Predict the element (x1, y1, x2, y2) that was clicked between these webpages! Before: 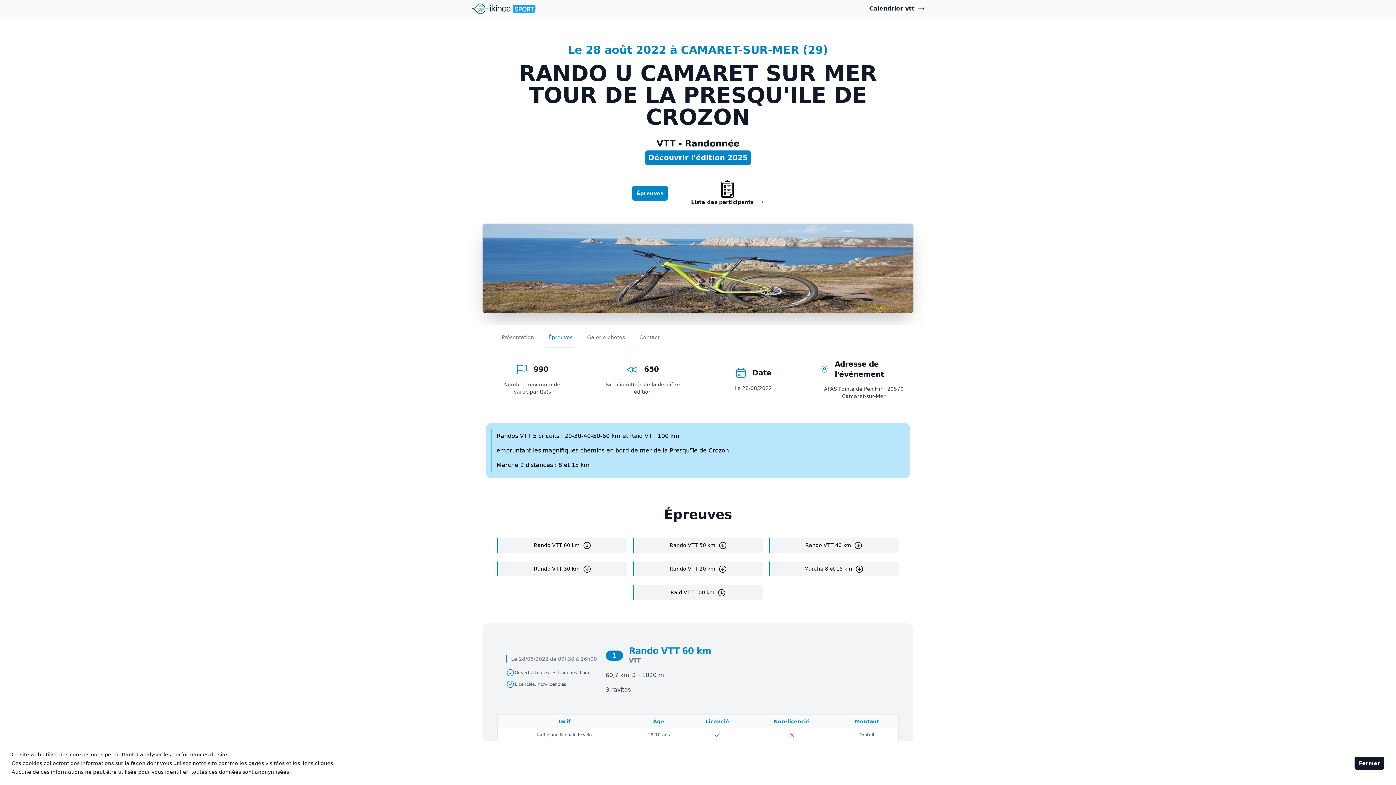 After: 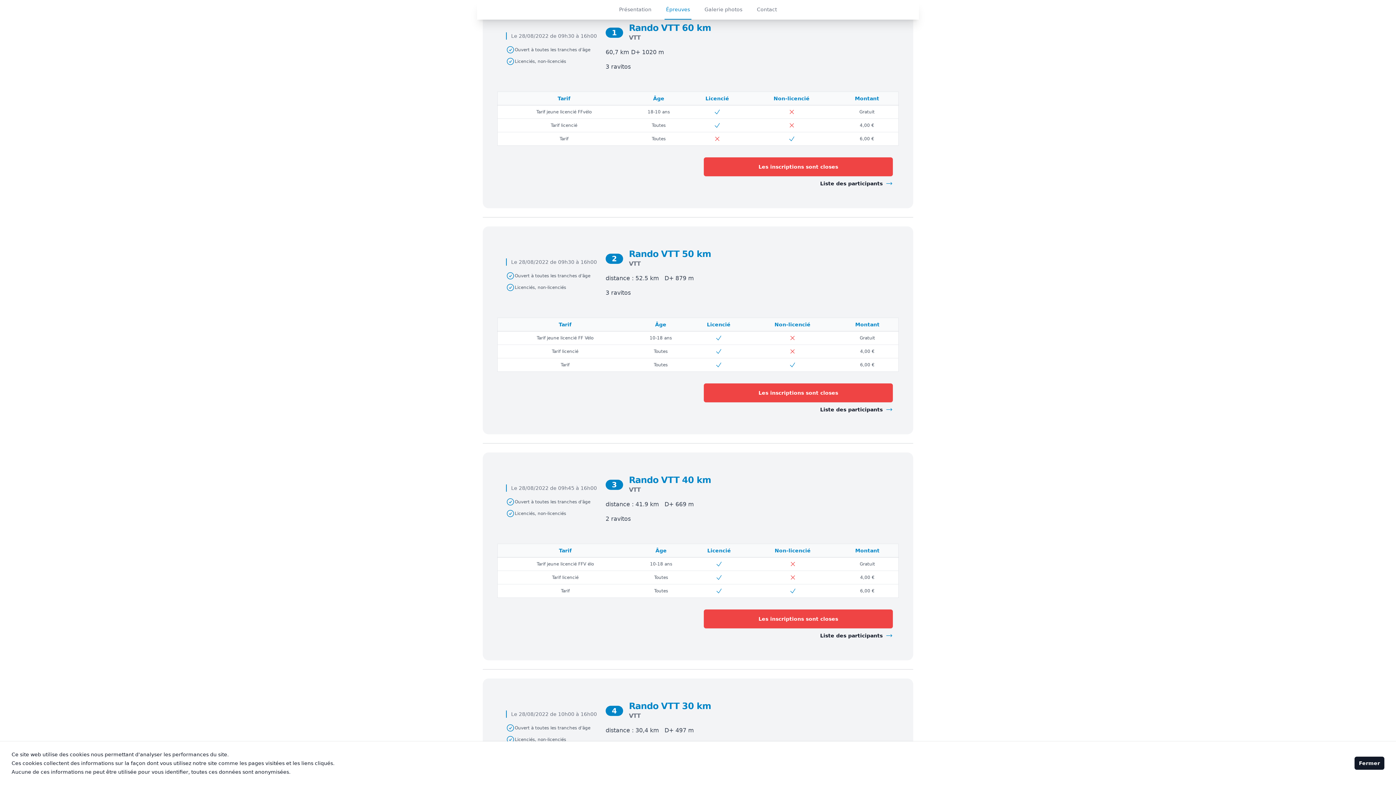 Action: label: Rando VTT 60 km bbox: (534, 542, 579, 548)